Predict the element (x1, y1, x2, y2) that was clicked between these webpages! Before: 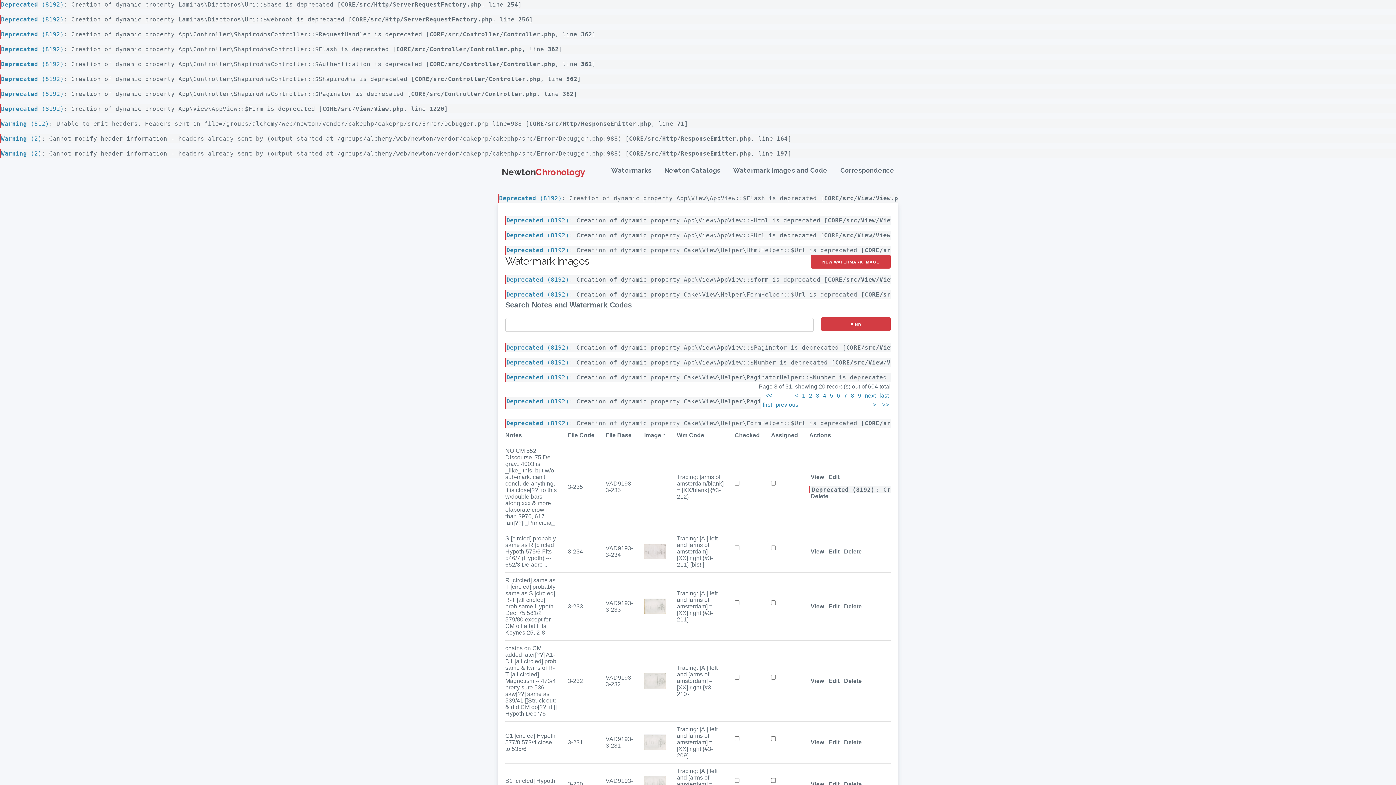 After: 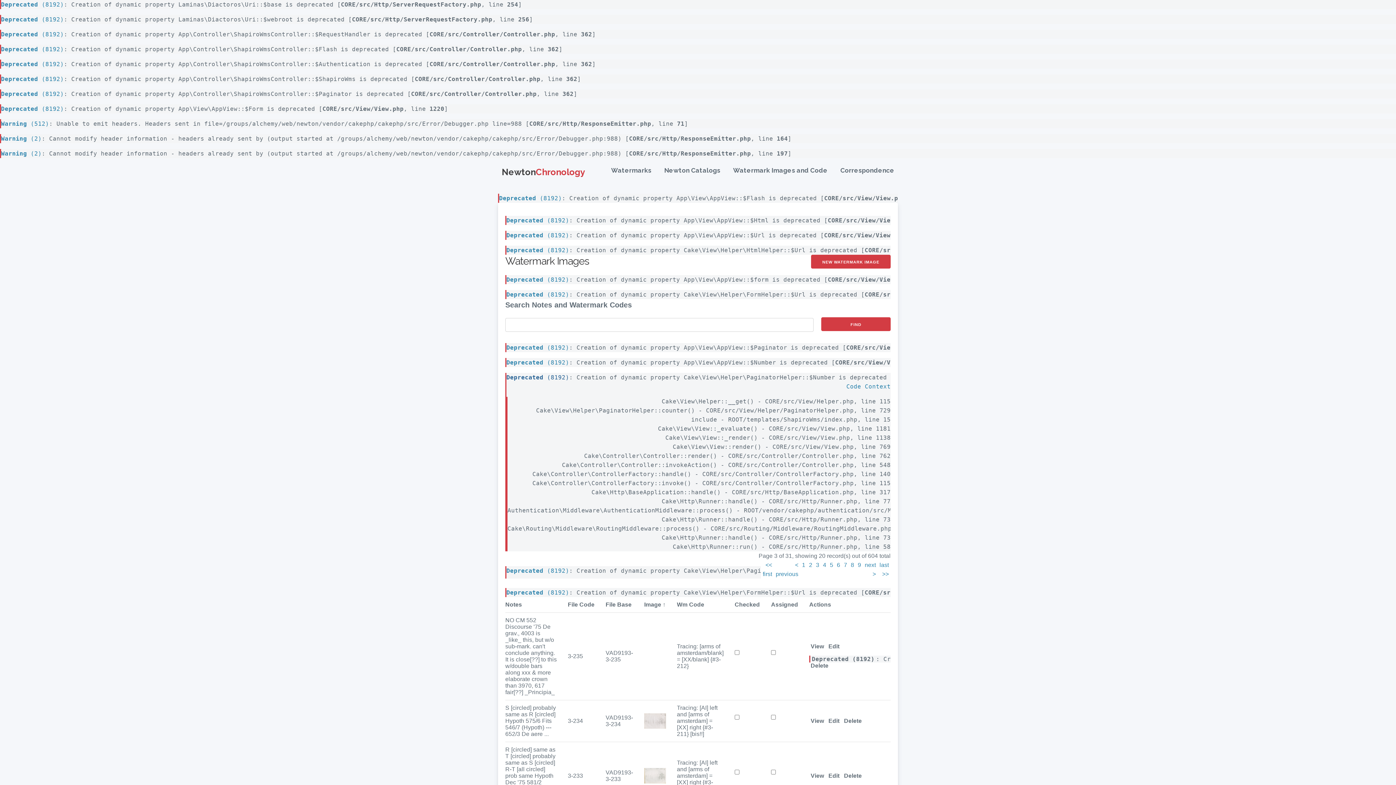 Action: bbox: (506, 374, 569, 381) label: Deprecated (8192)